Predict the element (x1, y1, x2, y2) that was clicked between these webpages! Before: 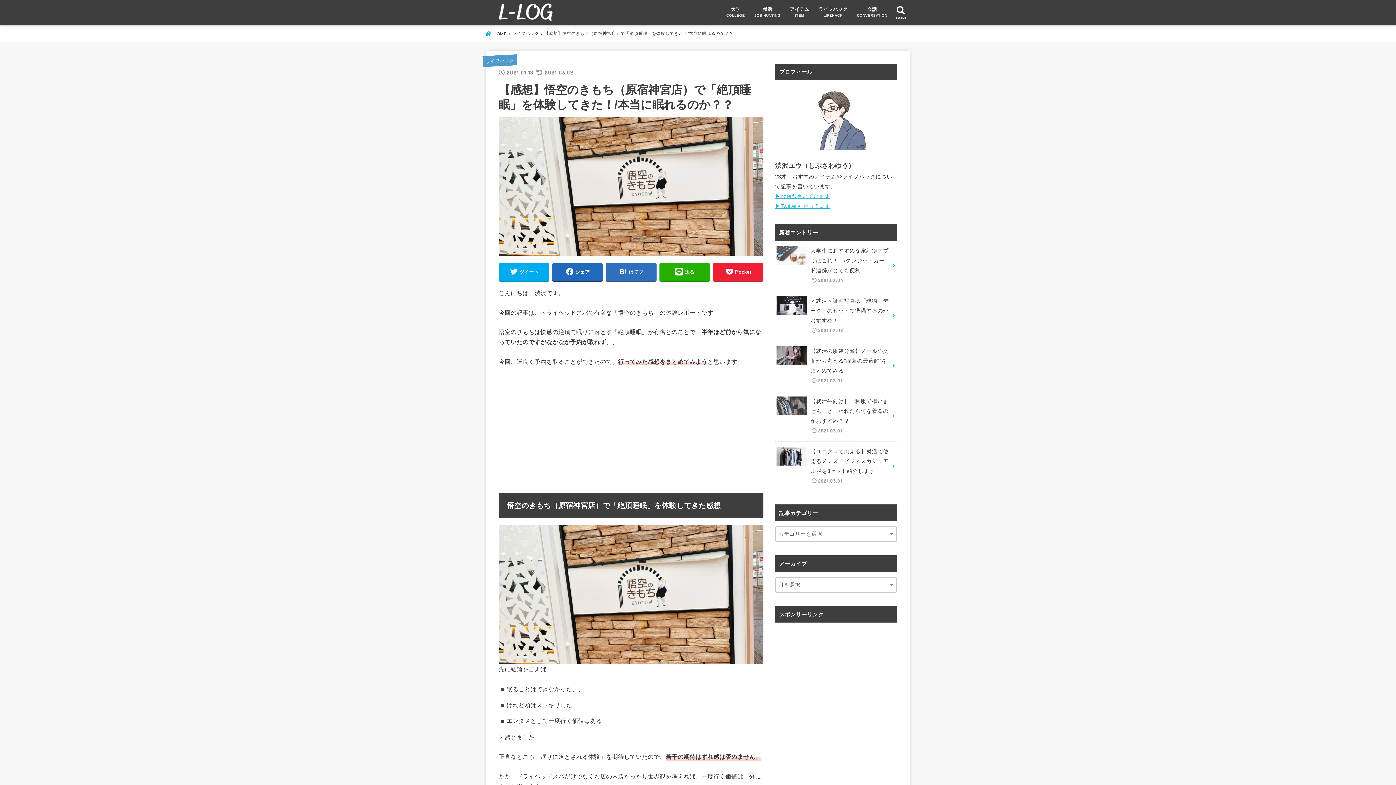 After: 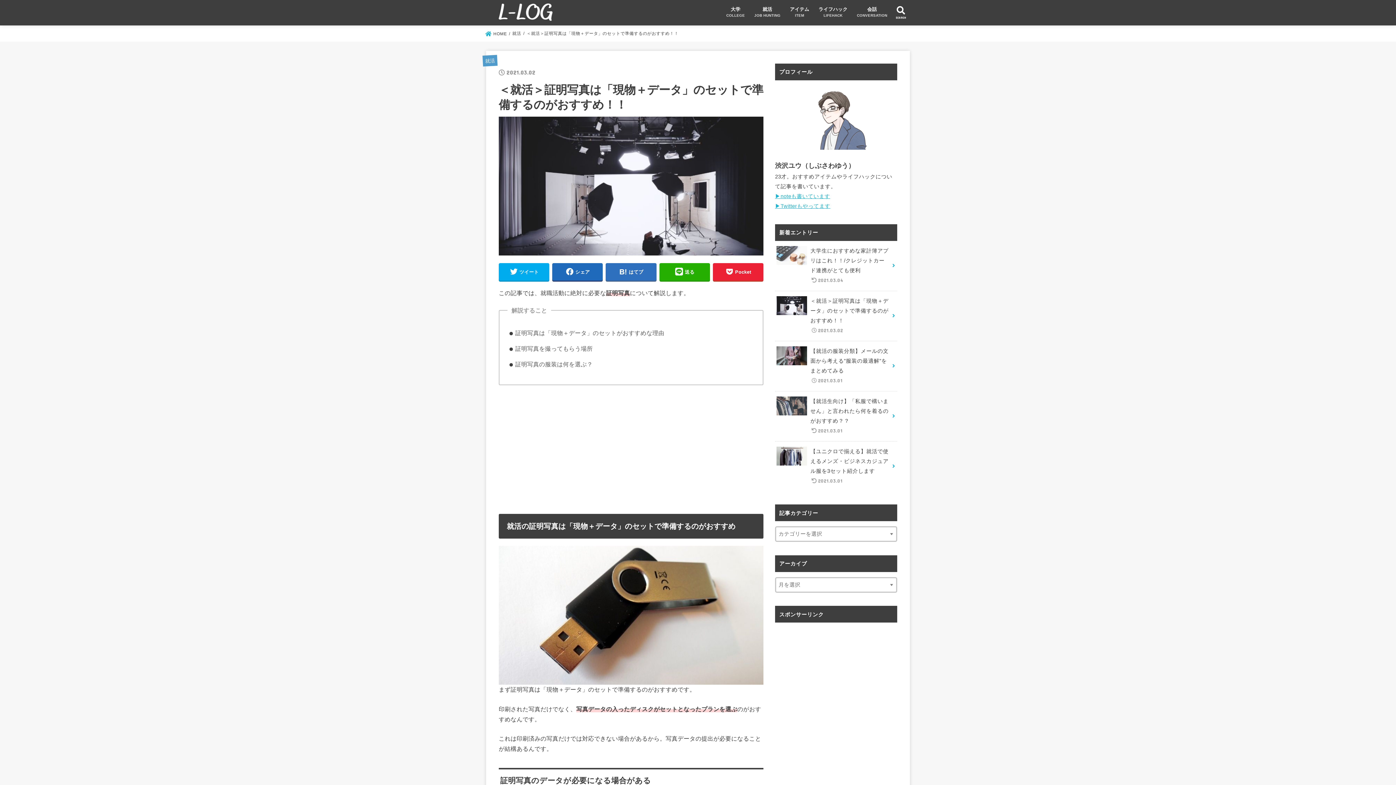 Action: bbox: (775, 291, 897, 341) label: 	
＜就活＞証明写真は「現物＋データ」のセットで準備するのがおすすめ！！
2021.03.02